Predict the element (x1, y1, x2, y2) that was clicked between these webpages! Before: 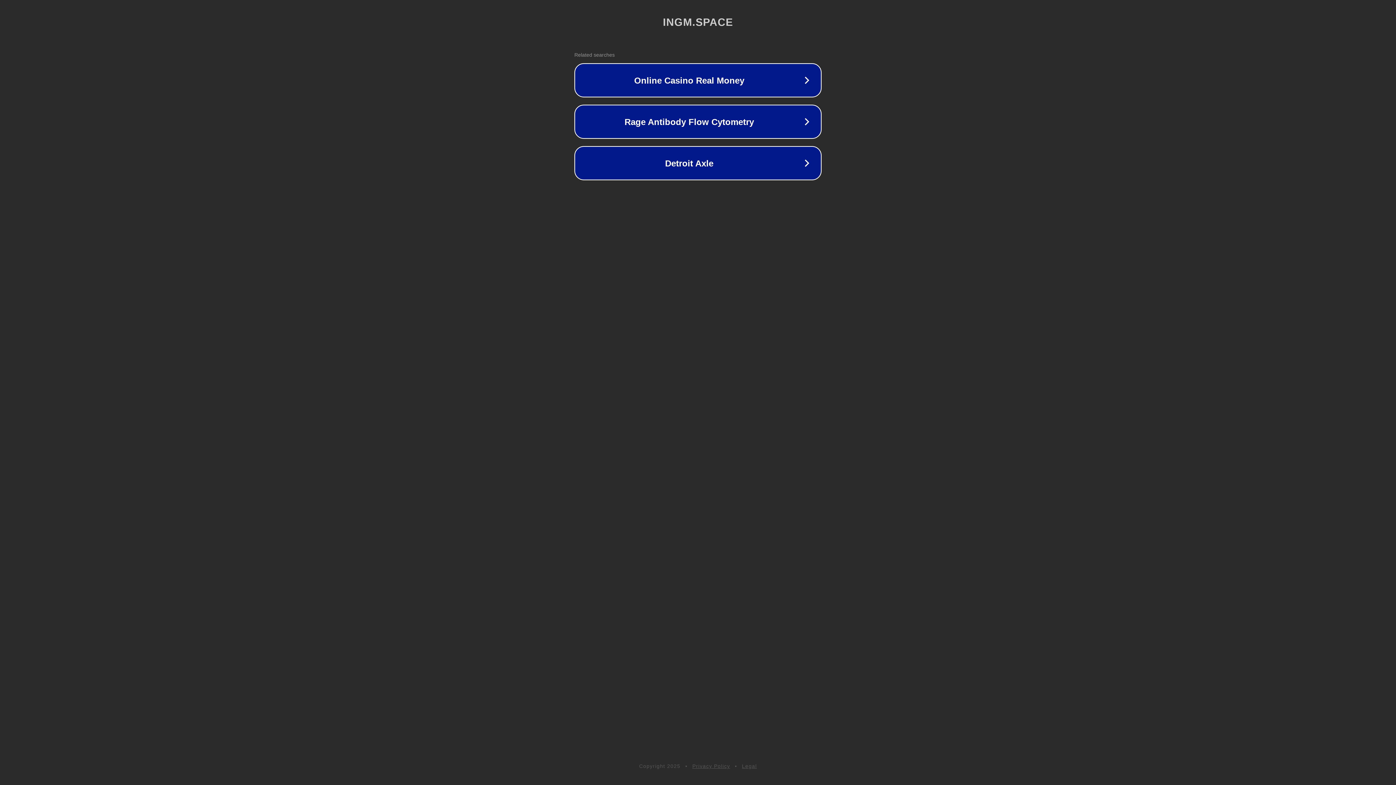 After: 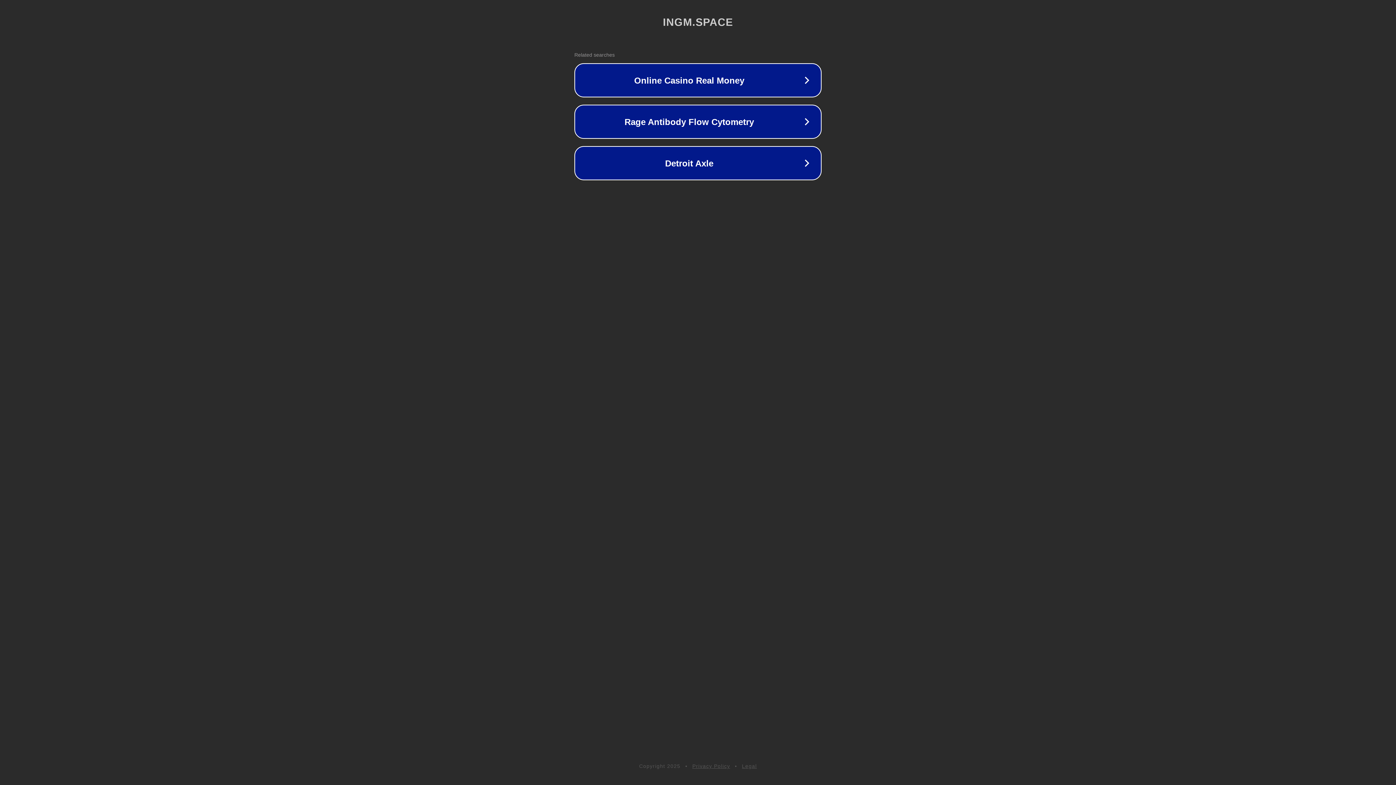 Action: label: Legal bbox: (742, 763, 757, 769)